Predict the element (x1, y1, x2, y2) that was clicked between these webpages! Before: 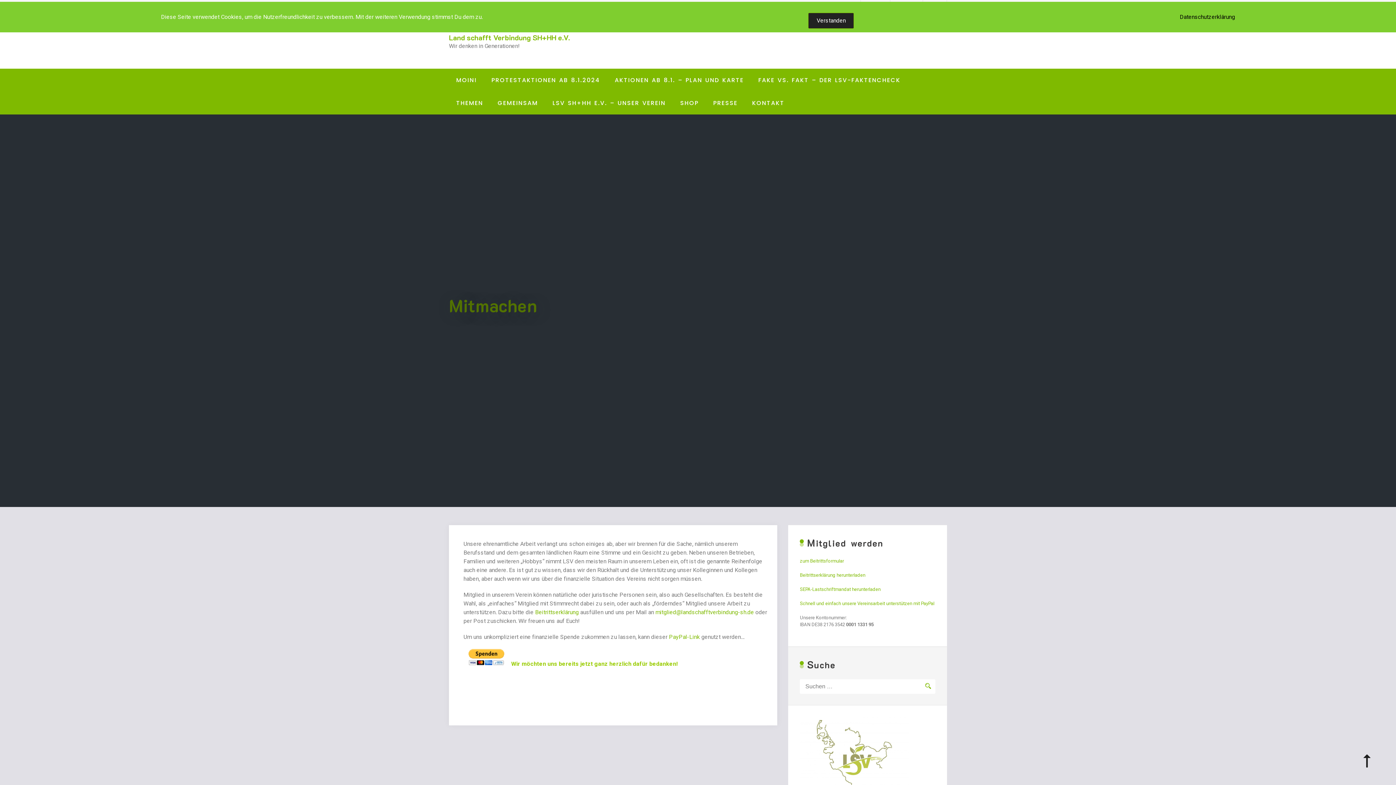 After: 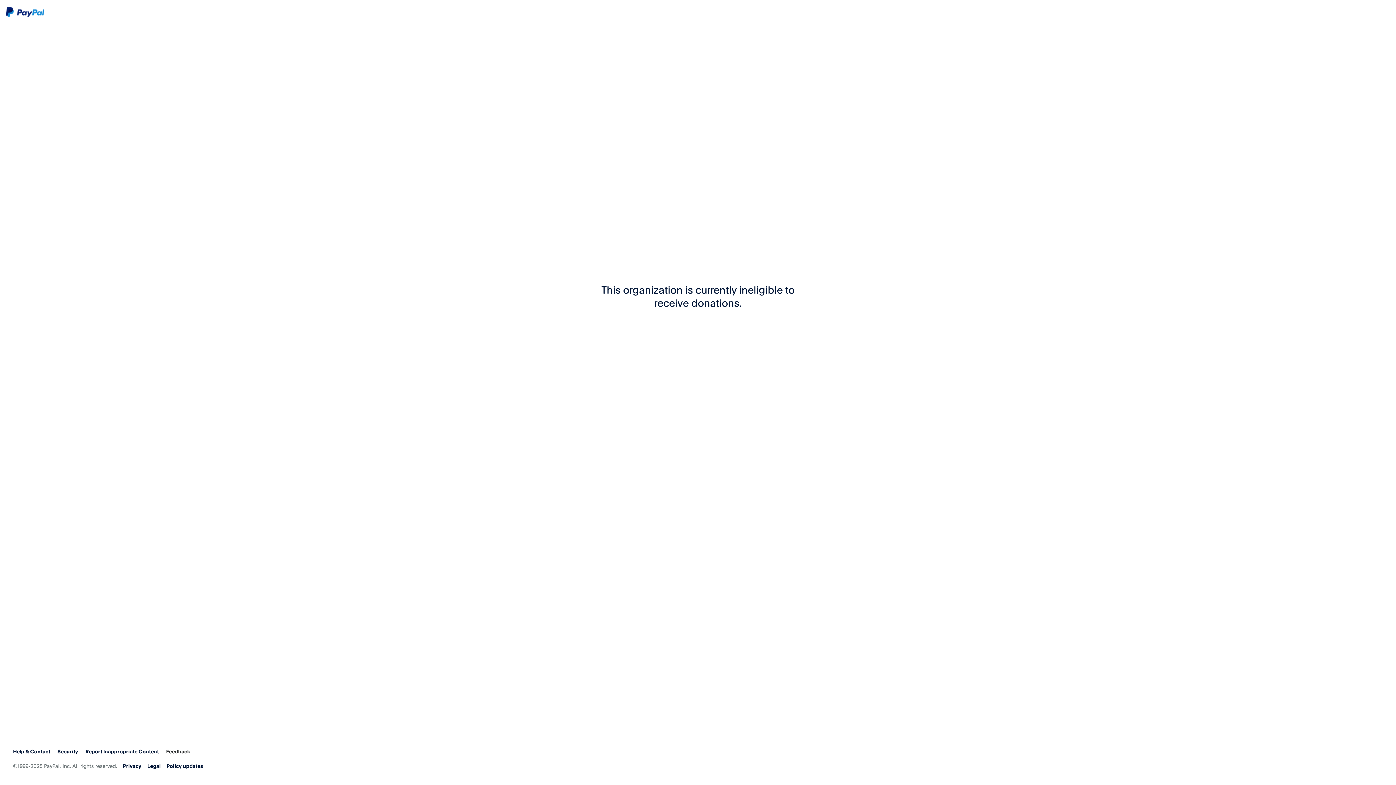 Action: label: Schnell und einfach unsere Vereinsarbeit unterstützen mit PayPal bbox: (800, 601, 934, 606)